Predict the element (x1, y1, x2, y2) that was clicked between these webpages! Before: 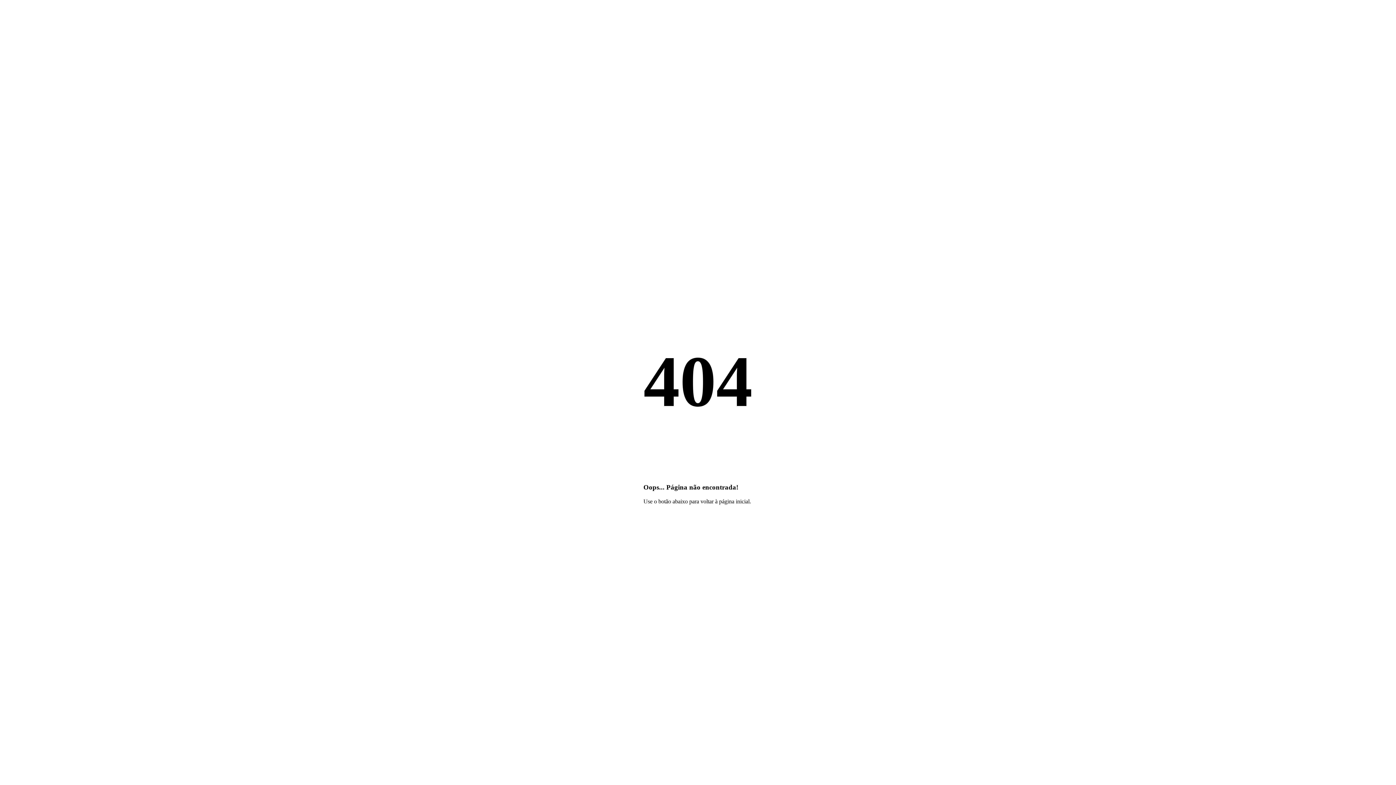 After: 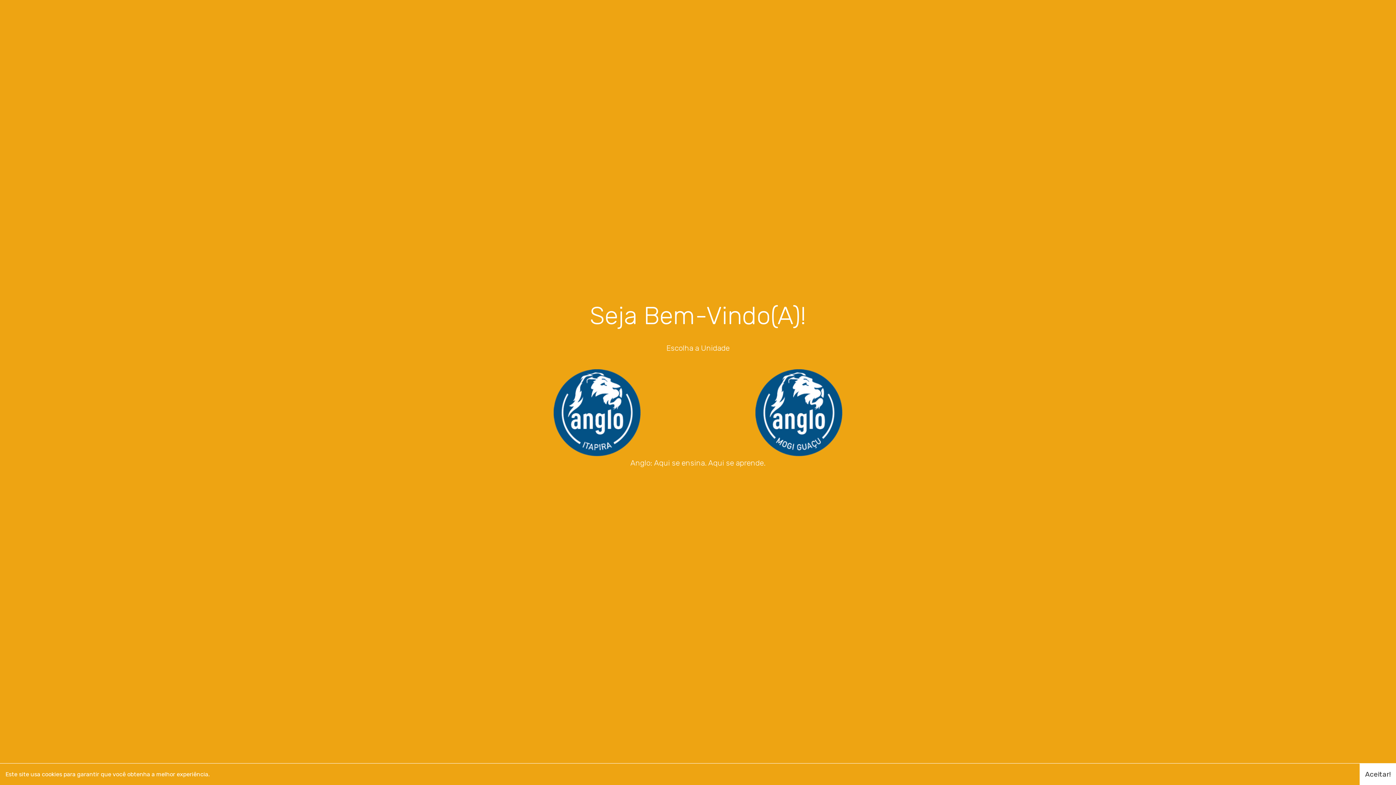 Action: bbox: (643, 505, 678, 511) label: Voltar ao início